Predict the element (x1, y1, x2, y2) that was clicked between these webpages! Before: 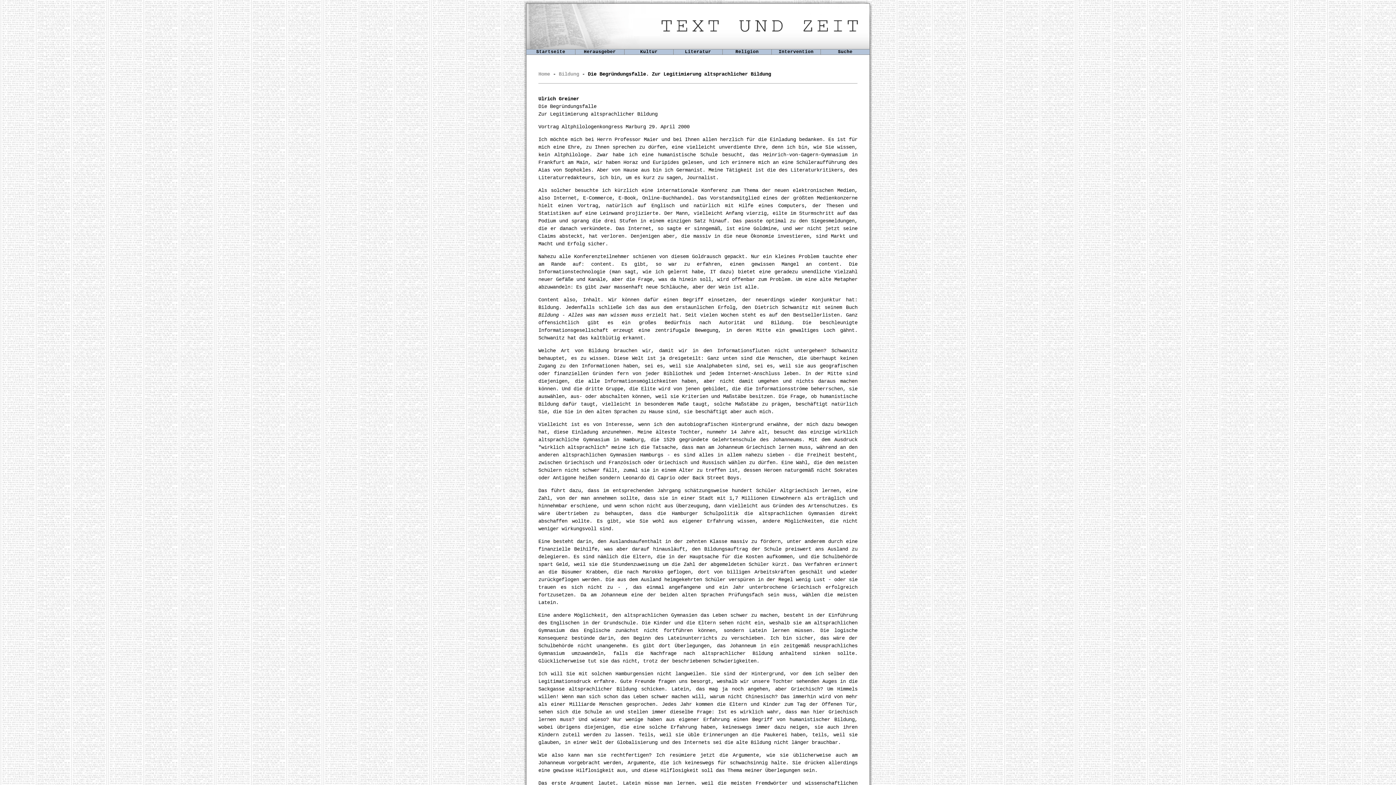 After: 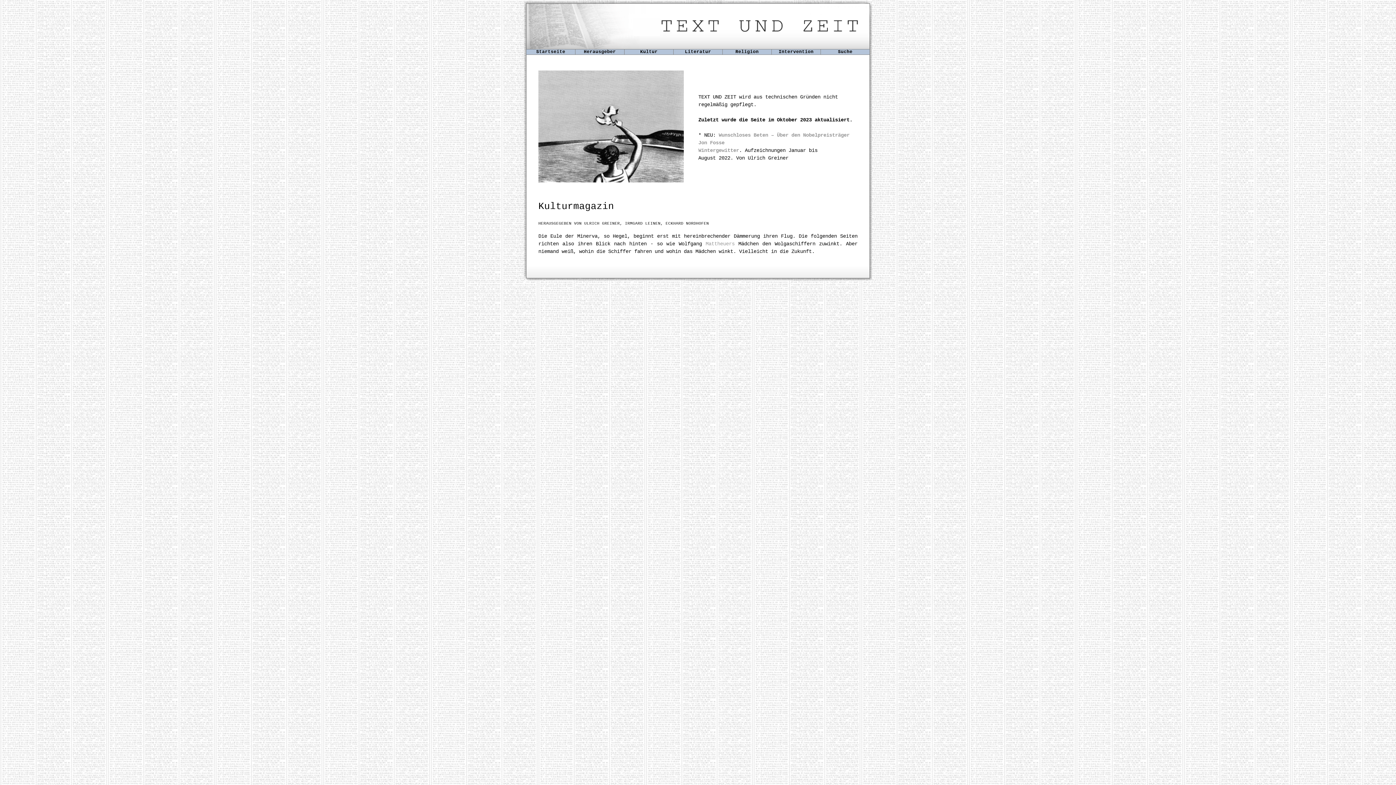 Action: bbox: (538, 71, 550, 77) label: Home